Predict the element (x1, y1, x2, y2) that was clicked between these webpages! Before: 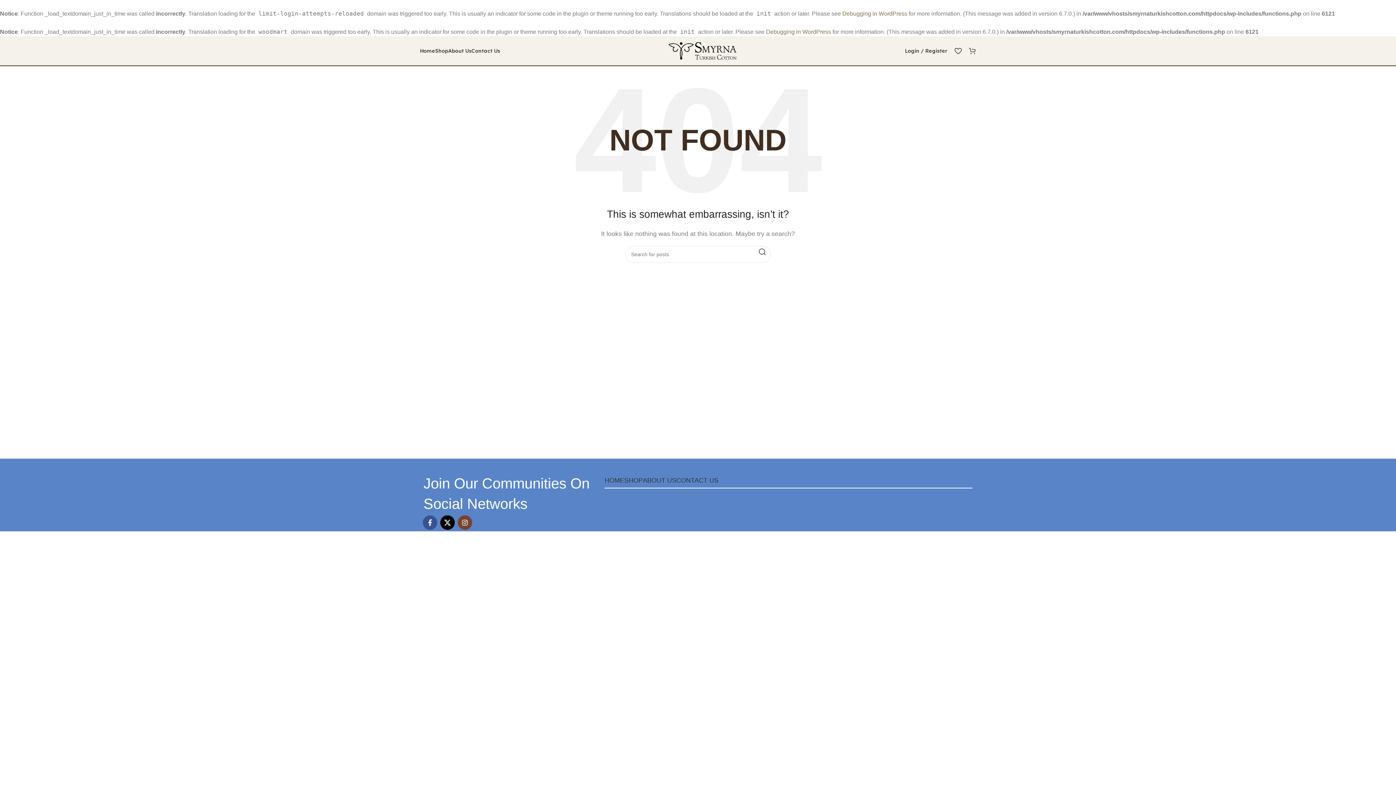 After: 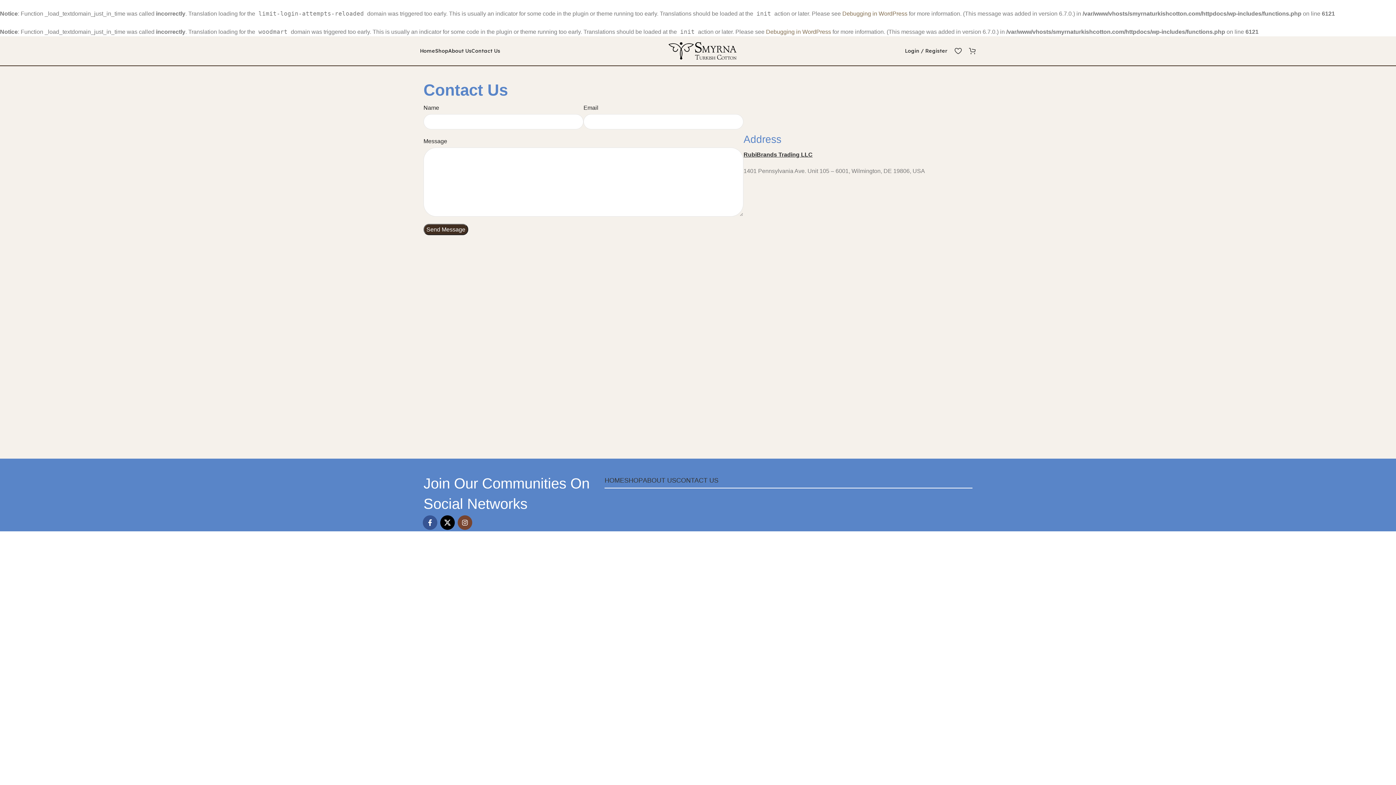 Action: bbox: (676, 473, 718, 488) label: CONTACT US